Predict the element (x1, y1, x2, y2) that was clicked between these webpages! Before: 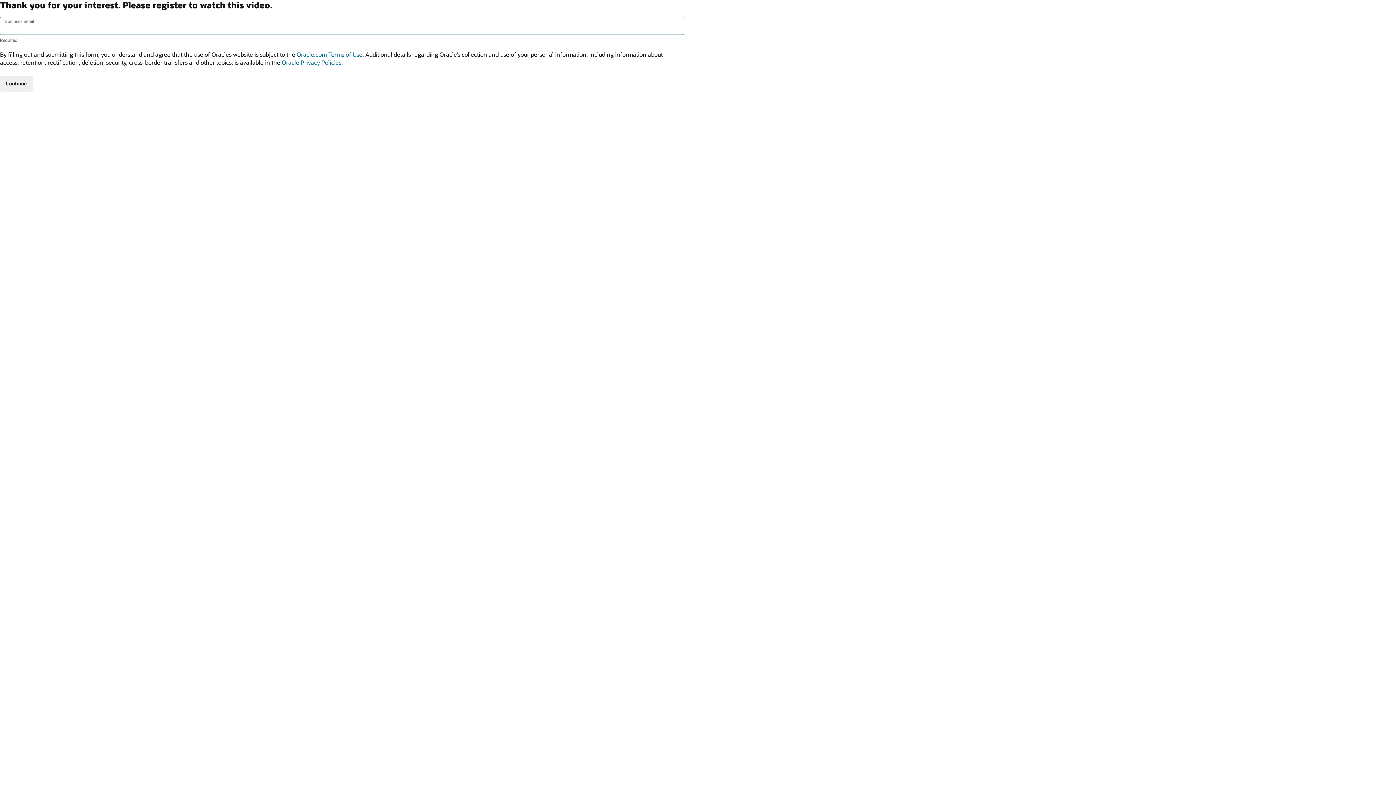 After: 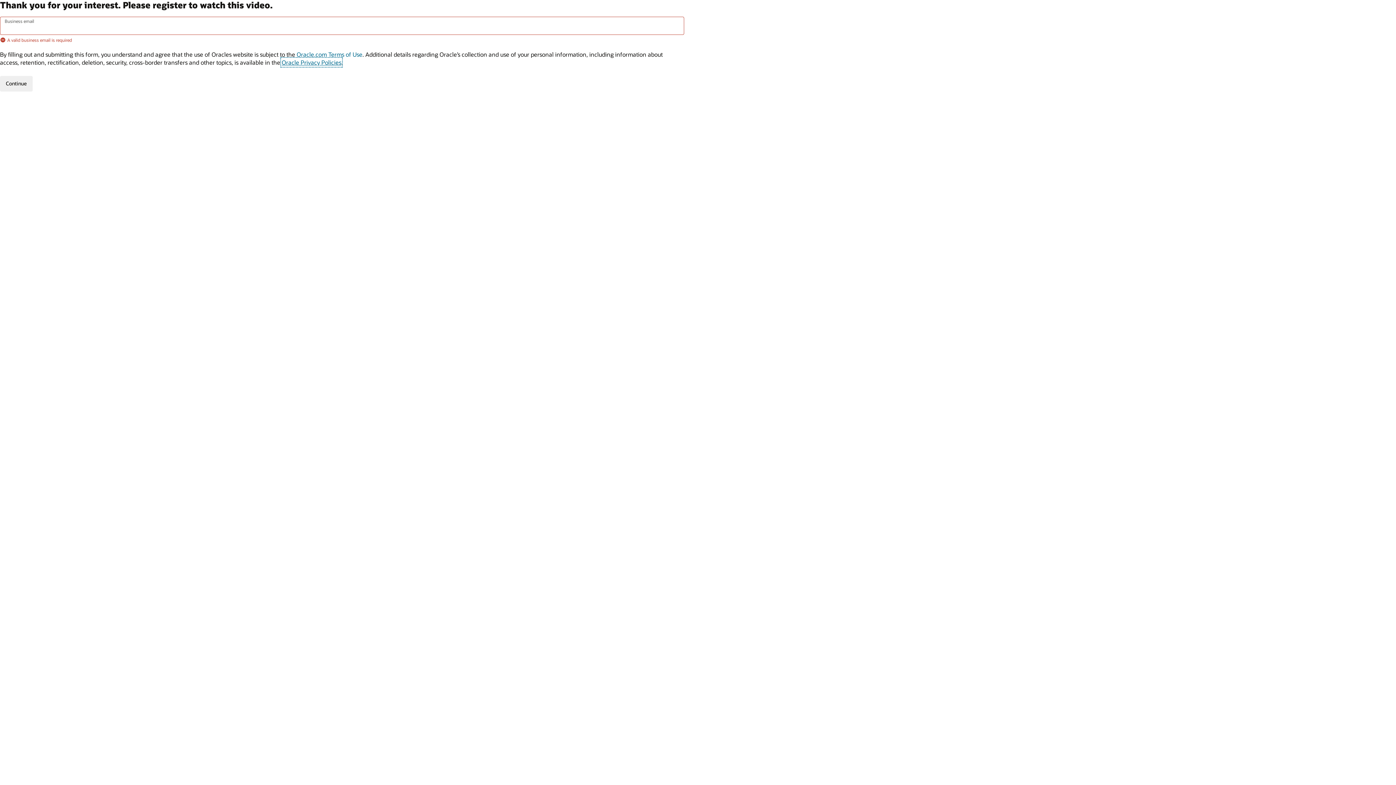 Action: label: Oracle Privacy Policies bbox: (281, 58, 341, 66)